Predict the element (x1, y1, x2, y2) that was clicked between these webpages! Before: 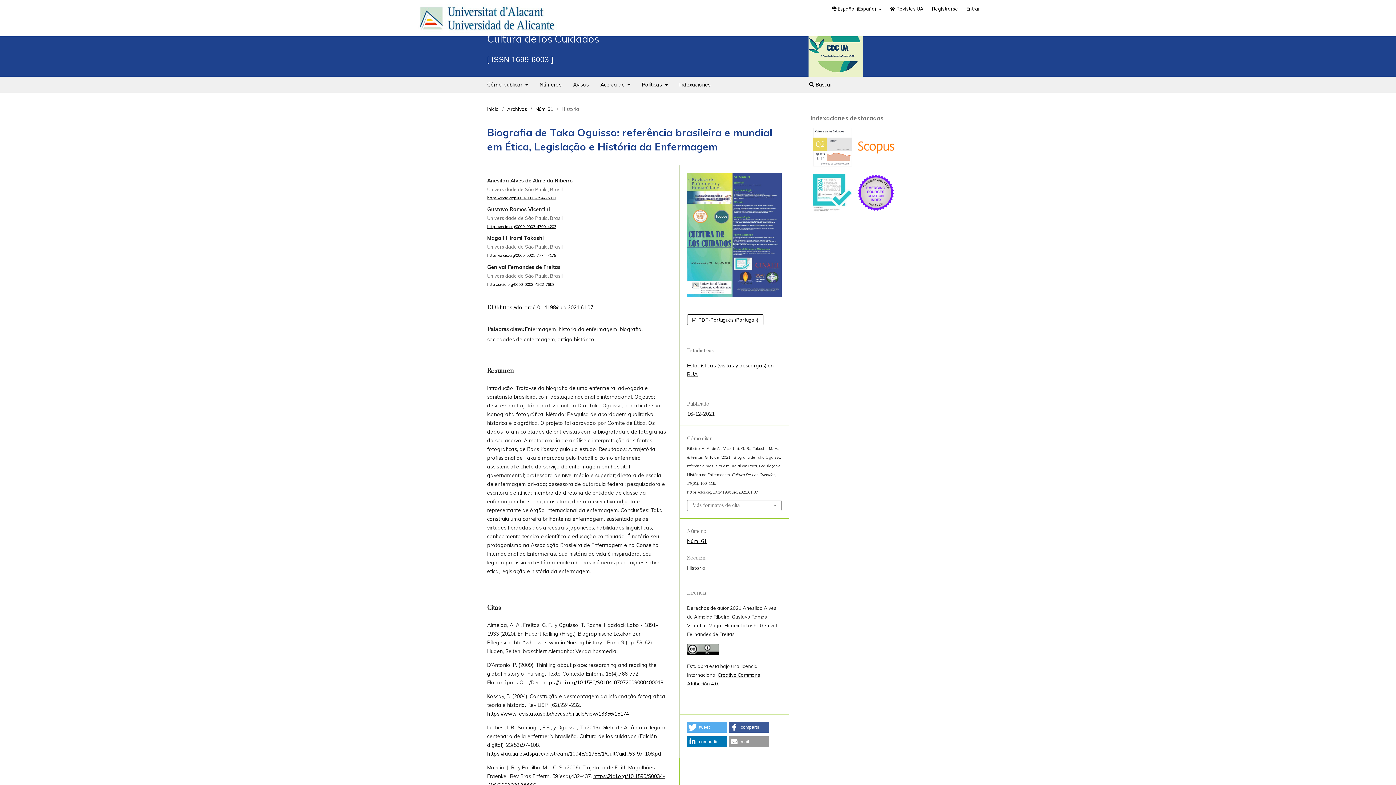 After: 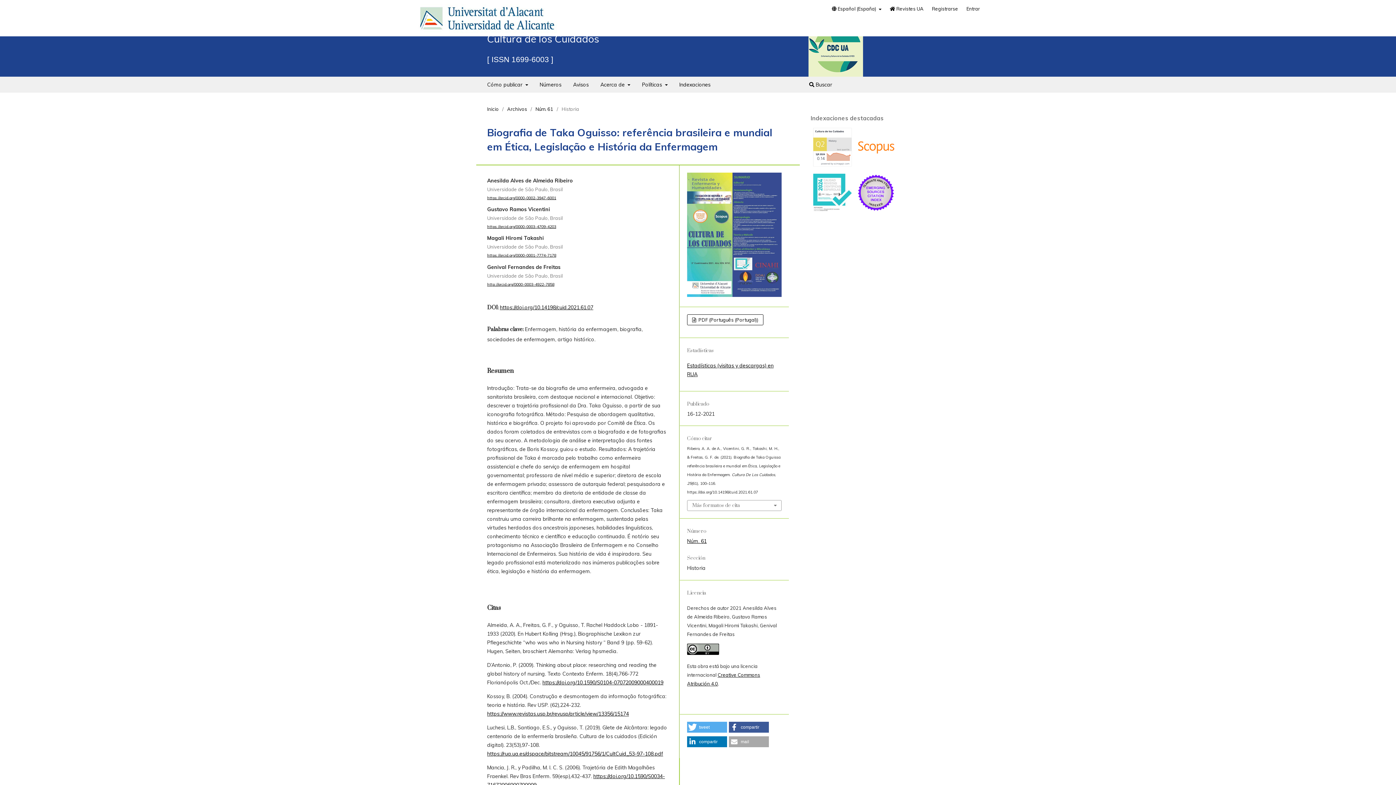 Action: bbox: (728, 736, 768, 747) label: Enviar por email